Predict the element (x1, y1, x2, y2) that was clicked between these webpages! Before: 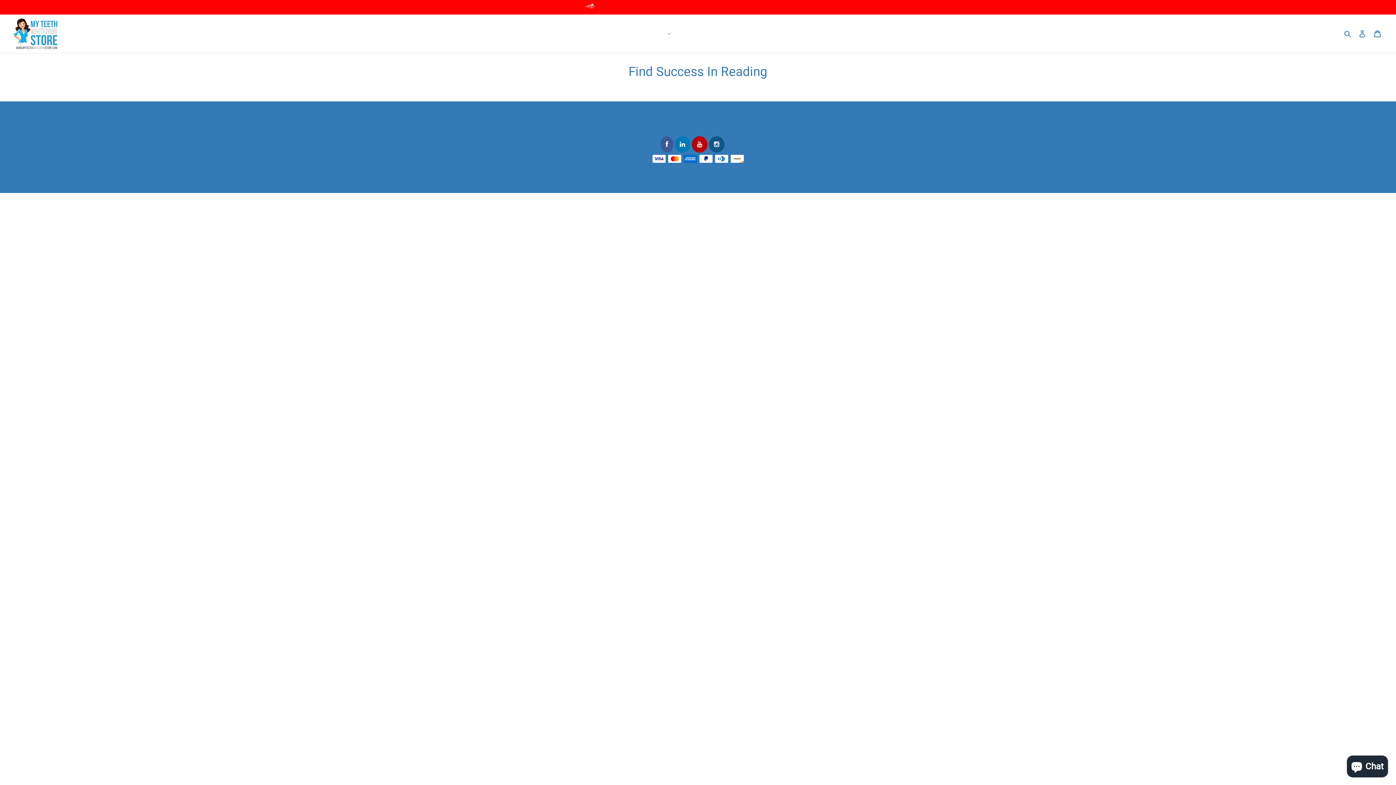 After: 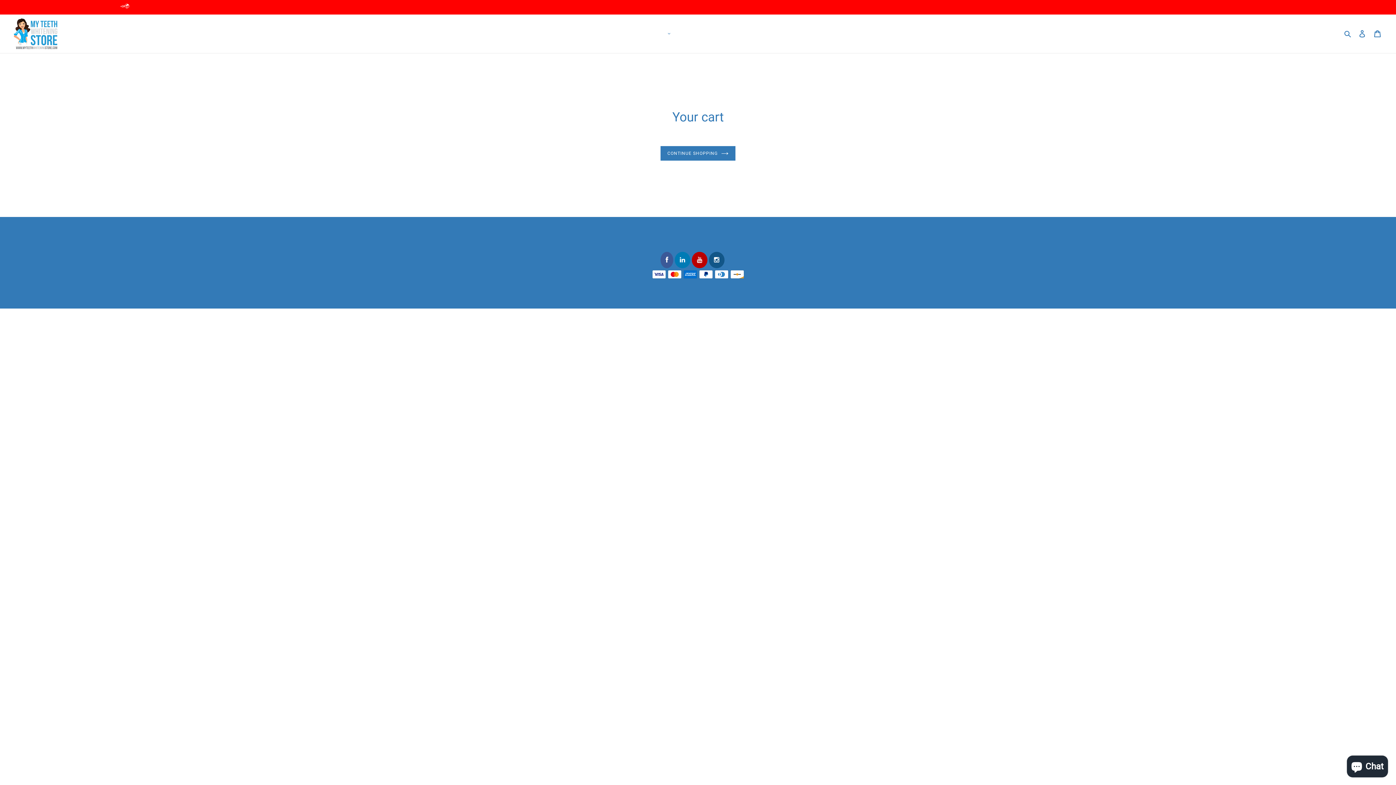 Action: label: Cart bbox: (1370, 26, 1385, 41)